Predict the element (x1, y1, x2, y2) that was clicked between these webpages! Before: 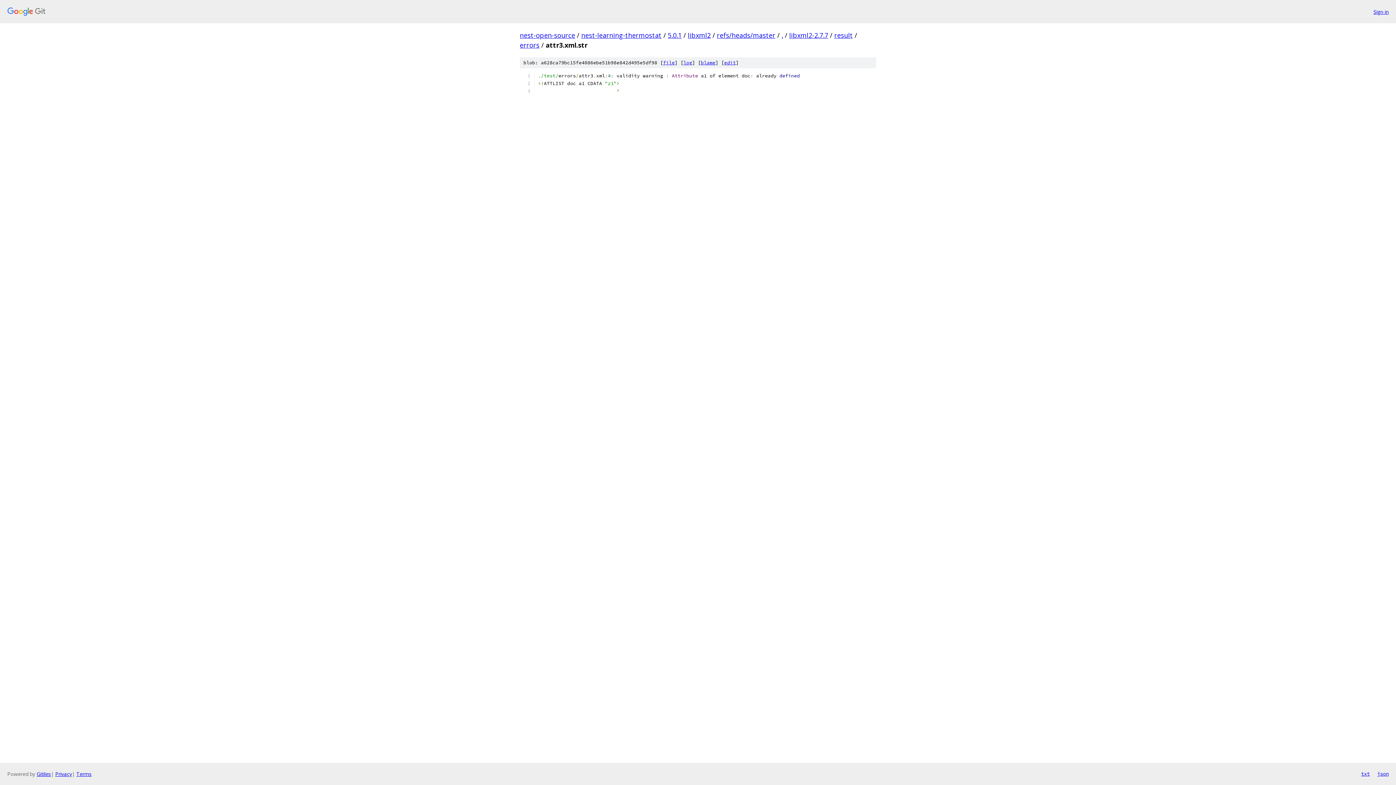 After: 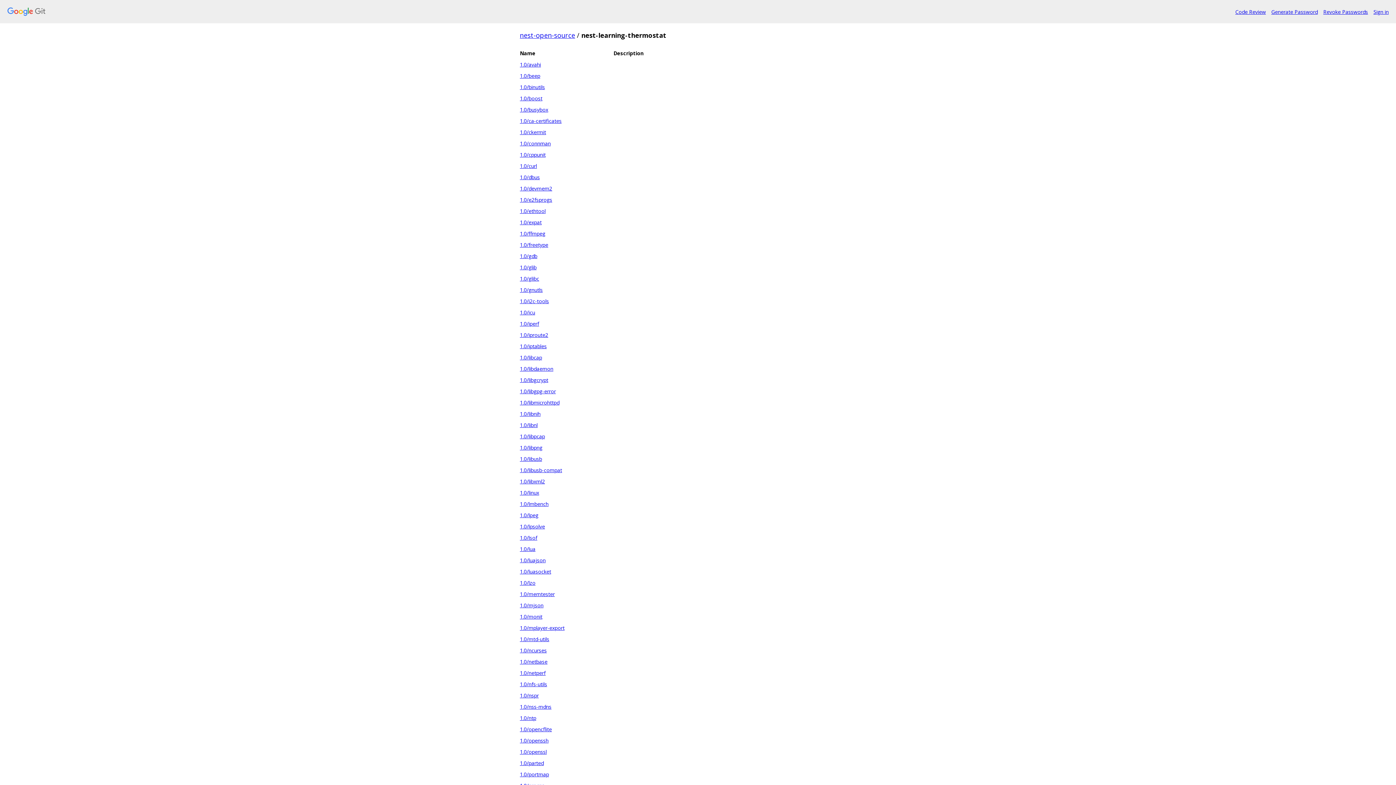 Action: label: nest-learning-thermostat bbox: (581, 30, 661, 39)